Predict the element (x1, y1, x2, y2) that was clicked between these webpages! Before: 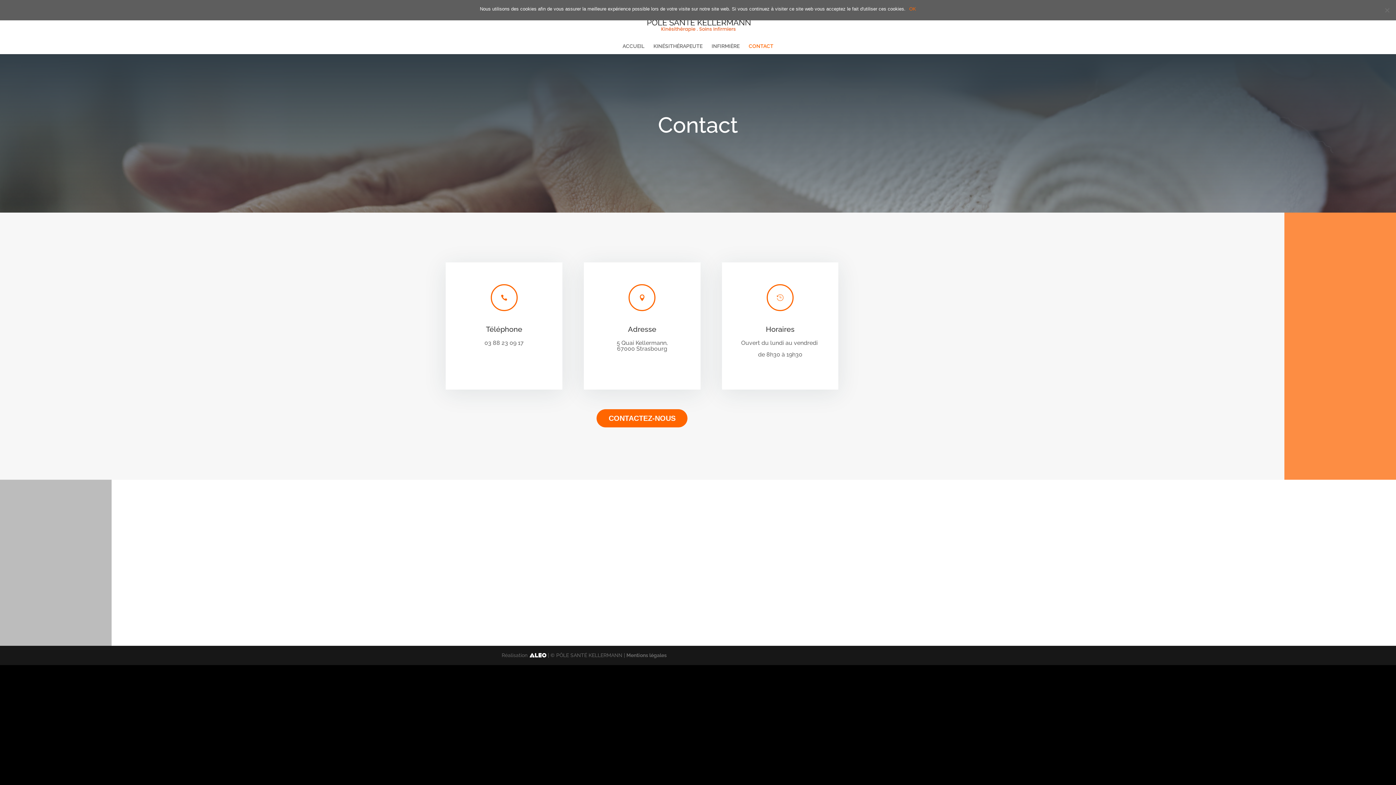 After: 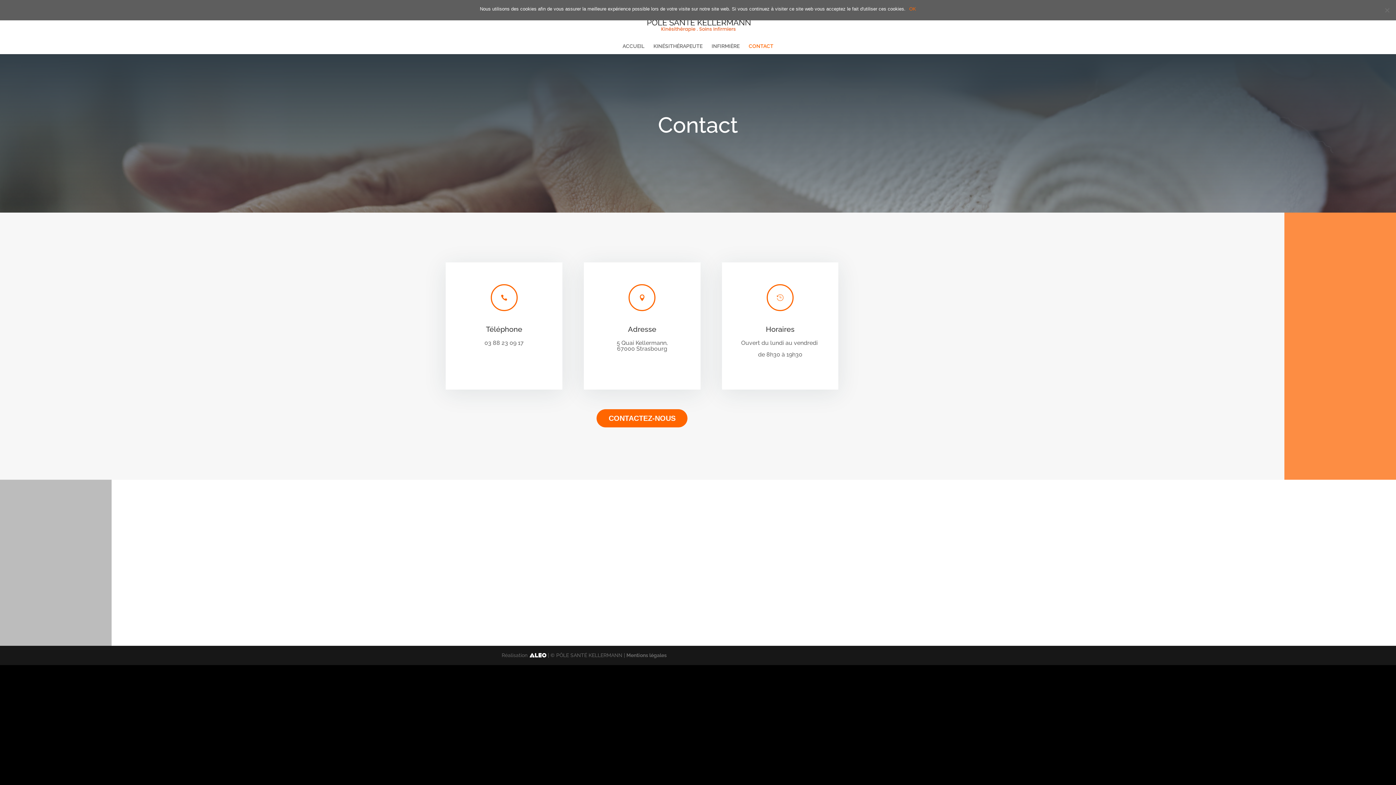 Action: bbox: (529, 652, 548, 658)